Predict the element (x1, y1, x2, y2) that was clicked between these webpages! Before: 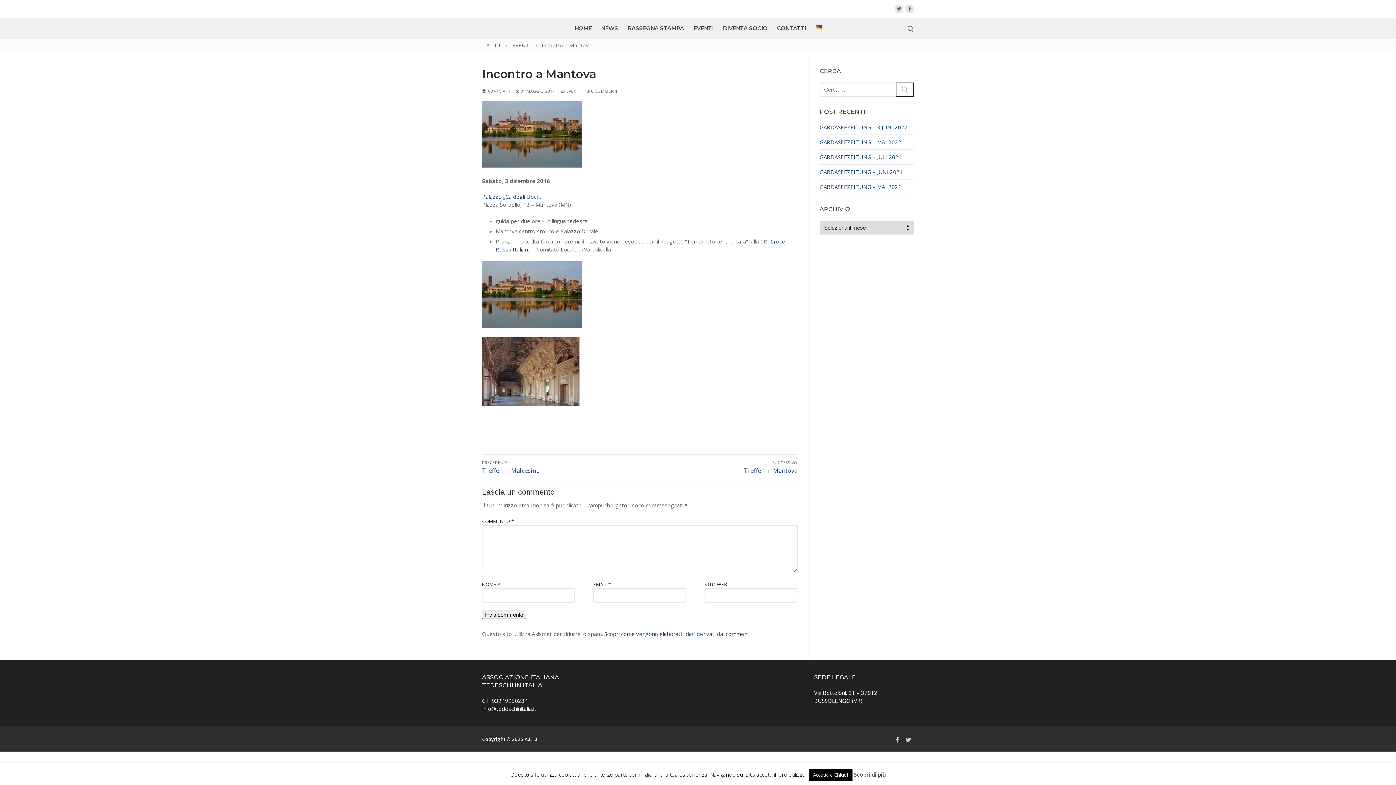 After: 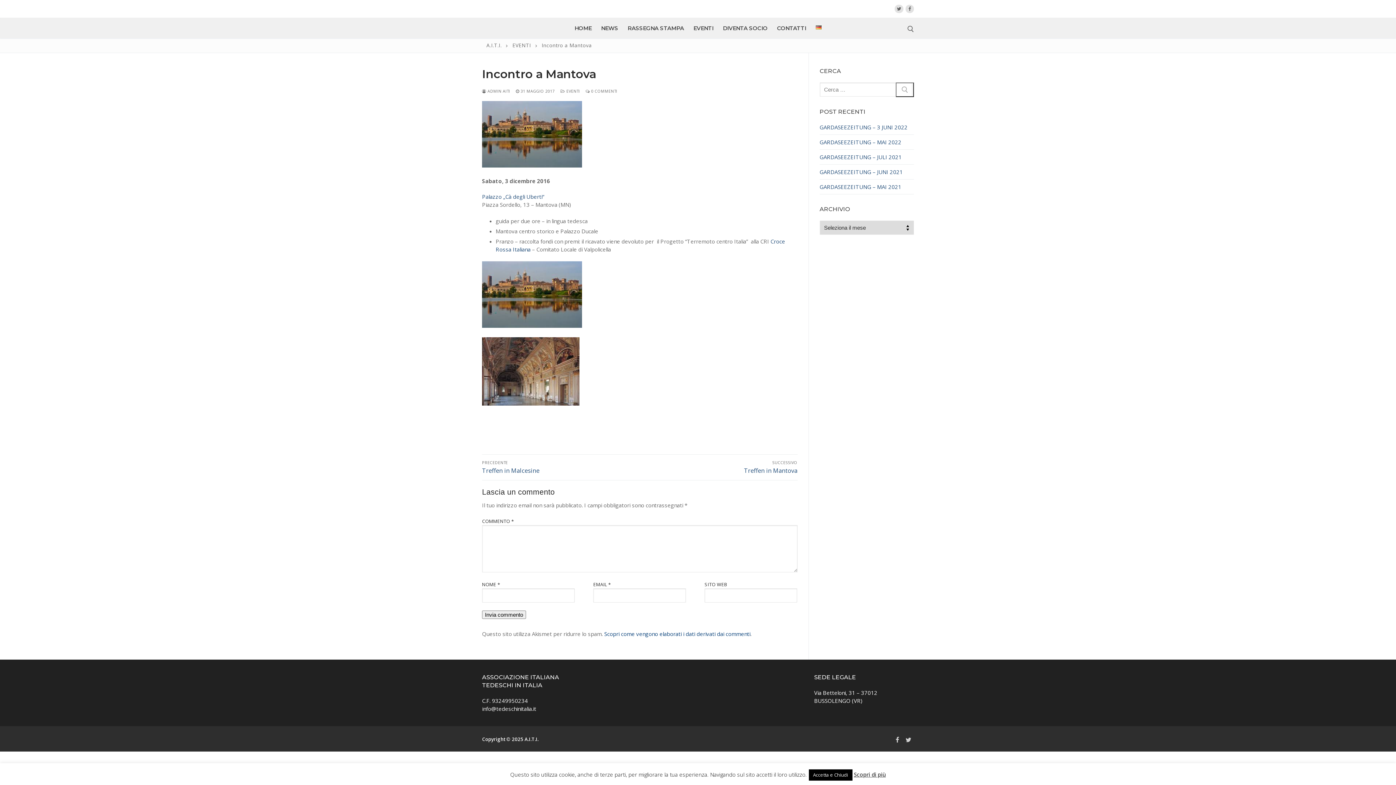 Action: bbox: (604, 630, 750, 637) label: Scopri come vengono elaborati i dati derivati dai commenti